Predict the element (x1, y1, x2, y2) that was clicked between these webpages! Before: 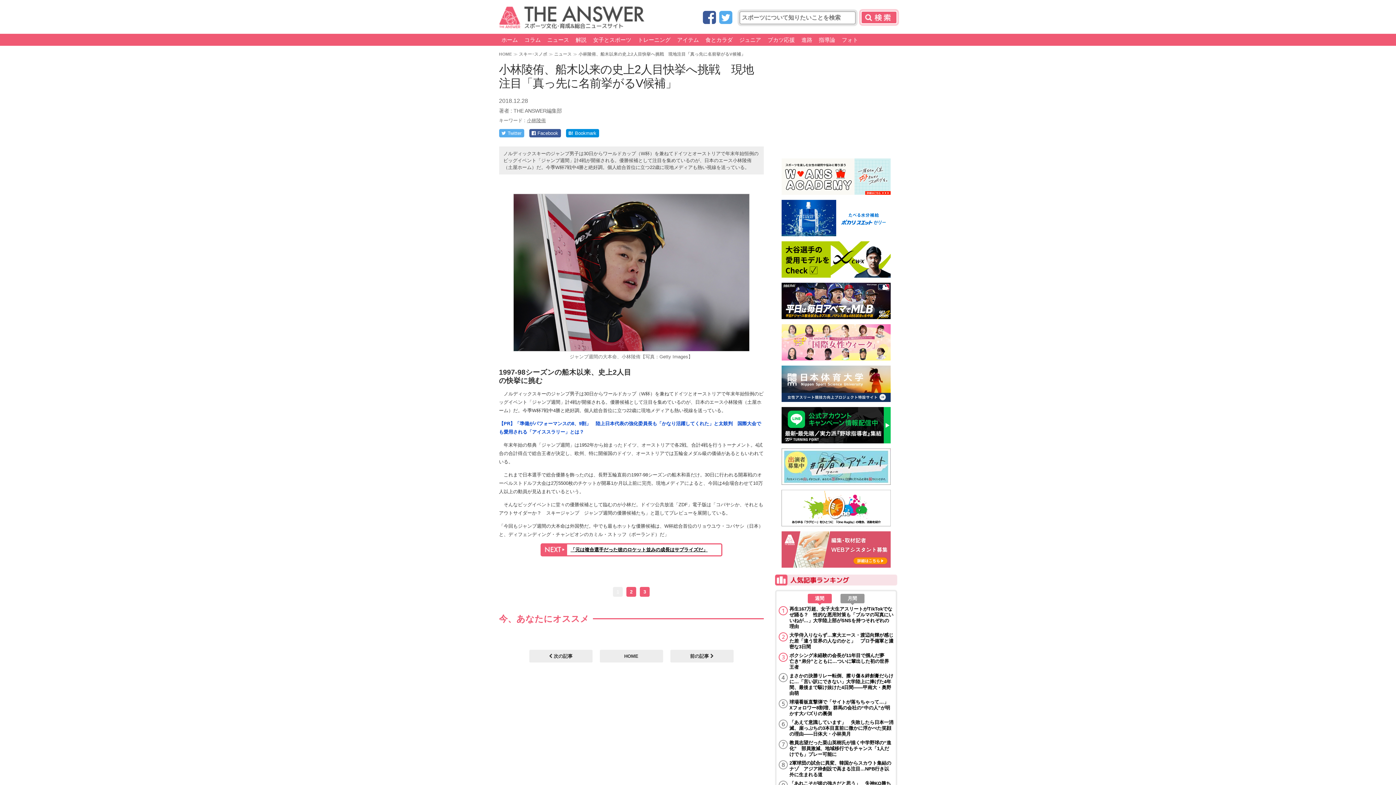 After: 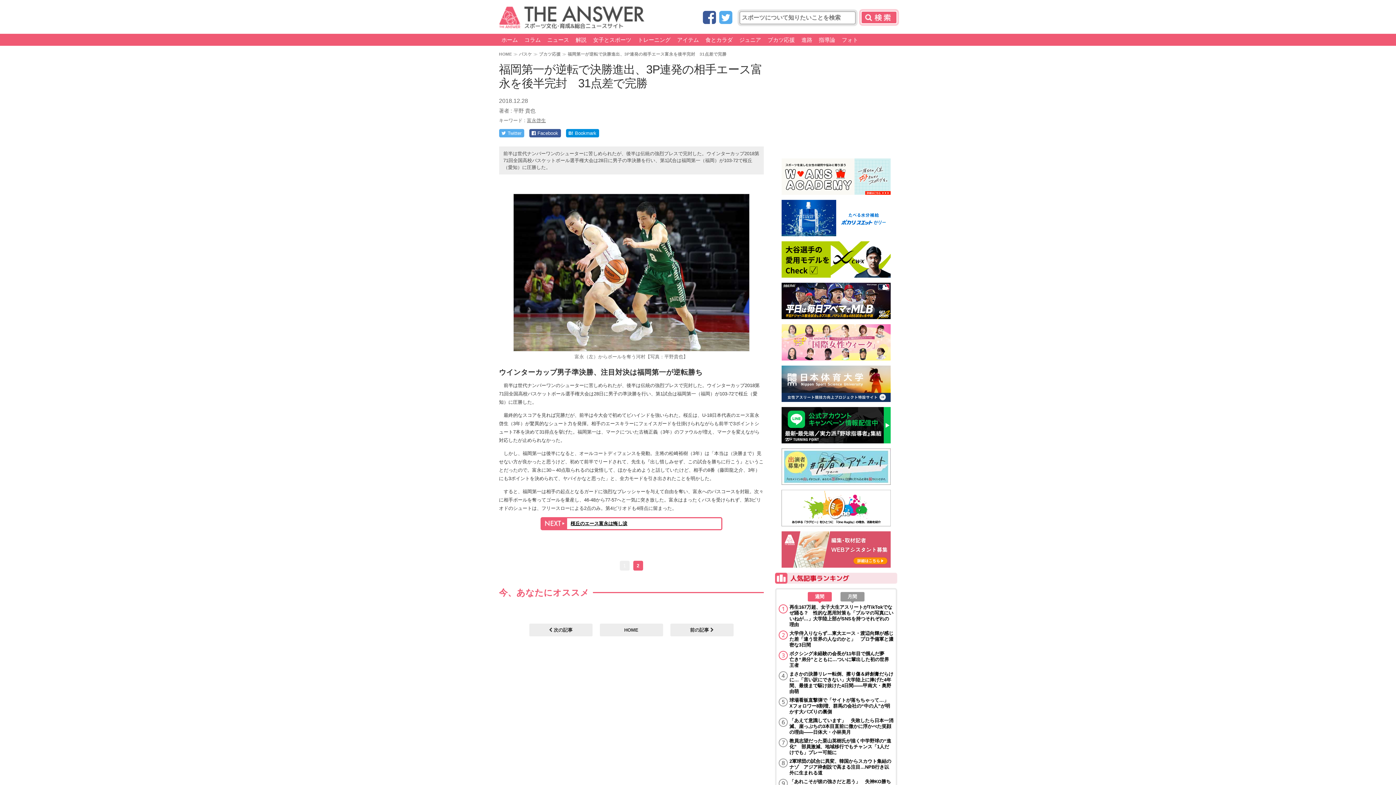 Action: bbox: (670, 650, 733, 663) label: 前の記事 